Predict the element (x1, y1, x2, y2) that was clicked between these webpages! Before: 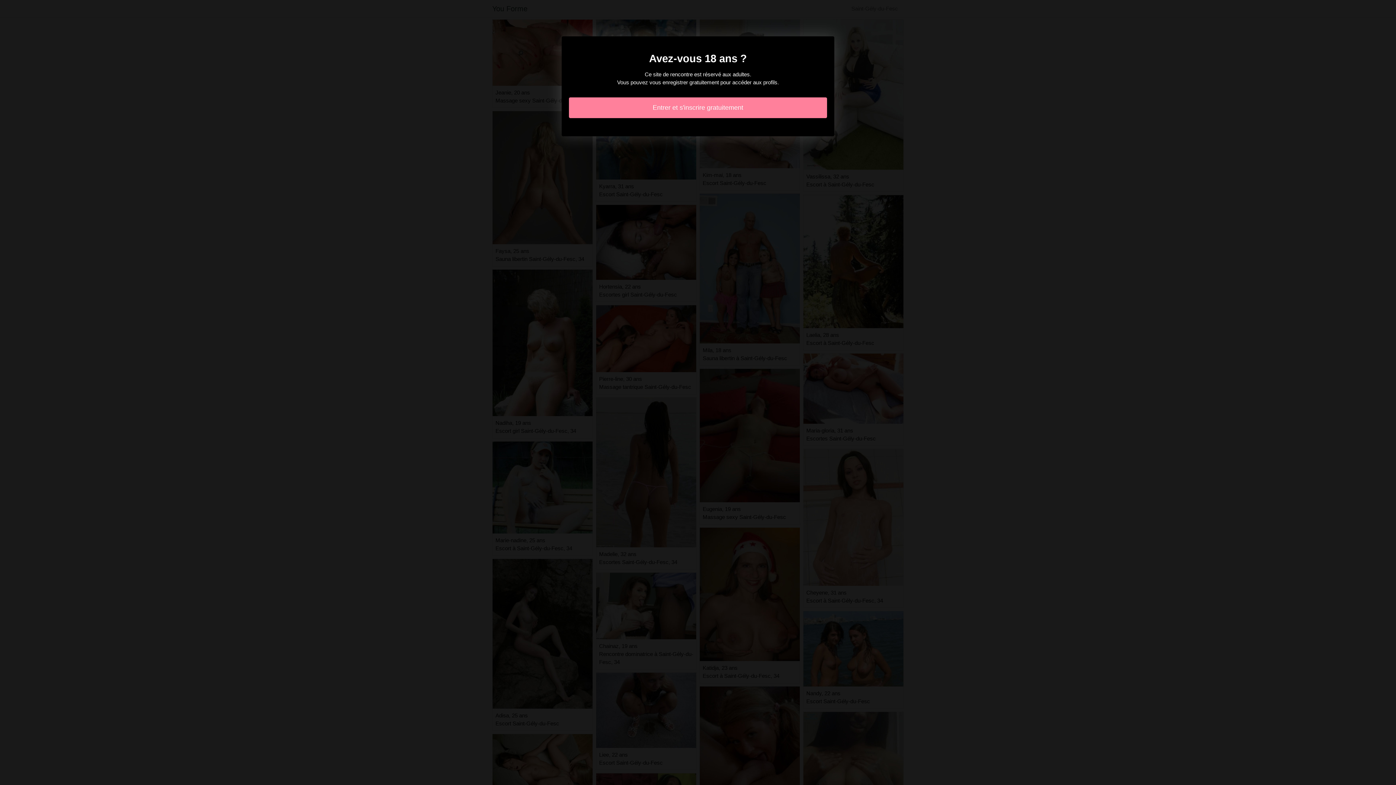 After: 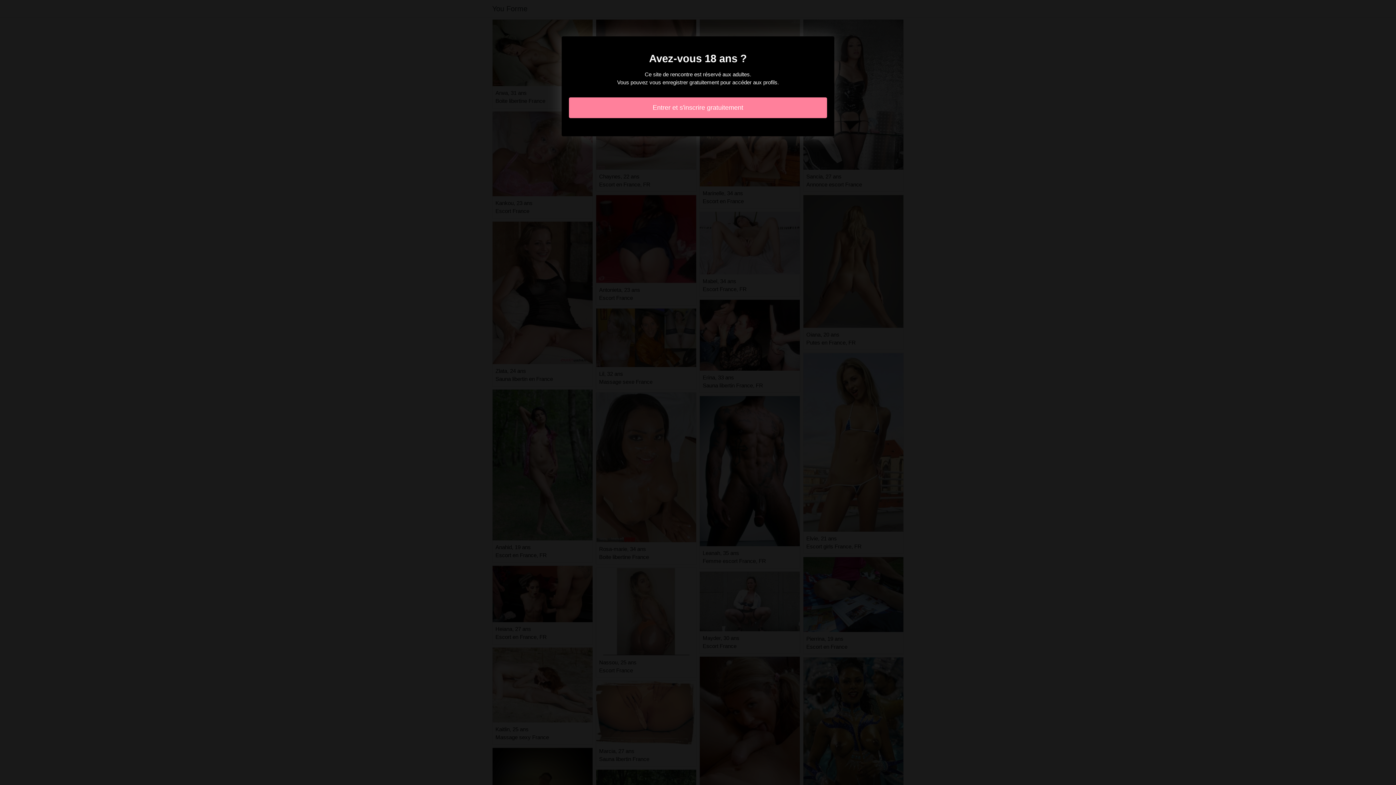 Action: bbox: (569, 97, 827, 118) label: Entrer et s'inscrire gratuitement